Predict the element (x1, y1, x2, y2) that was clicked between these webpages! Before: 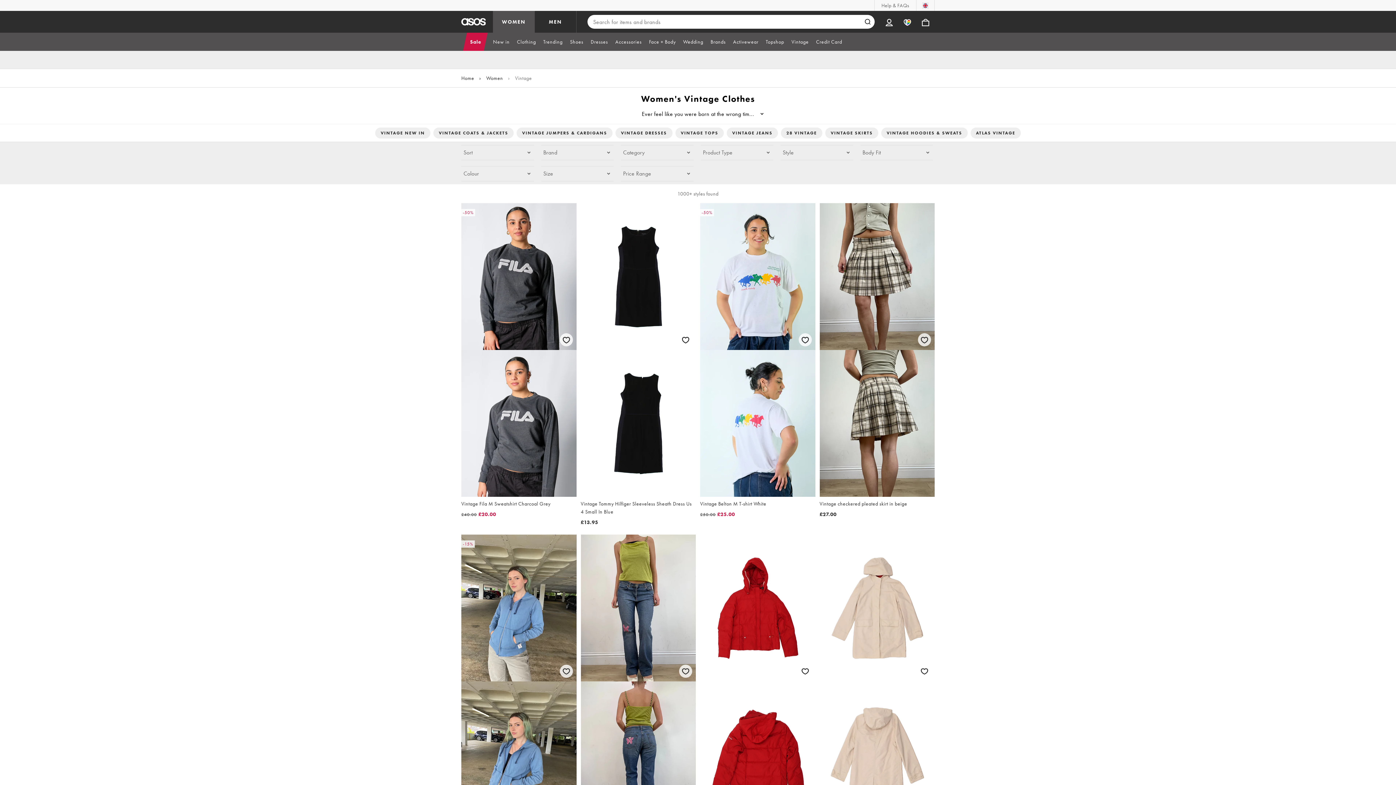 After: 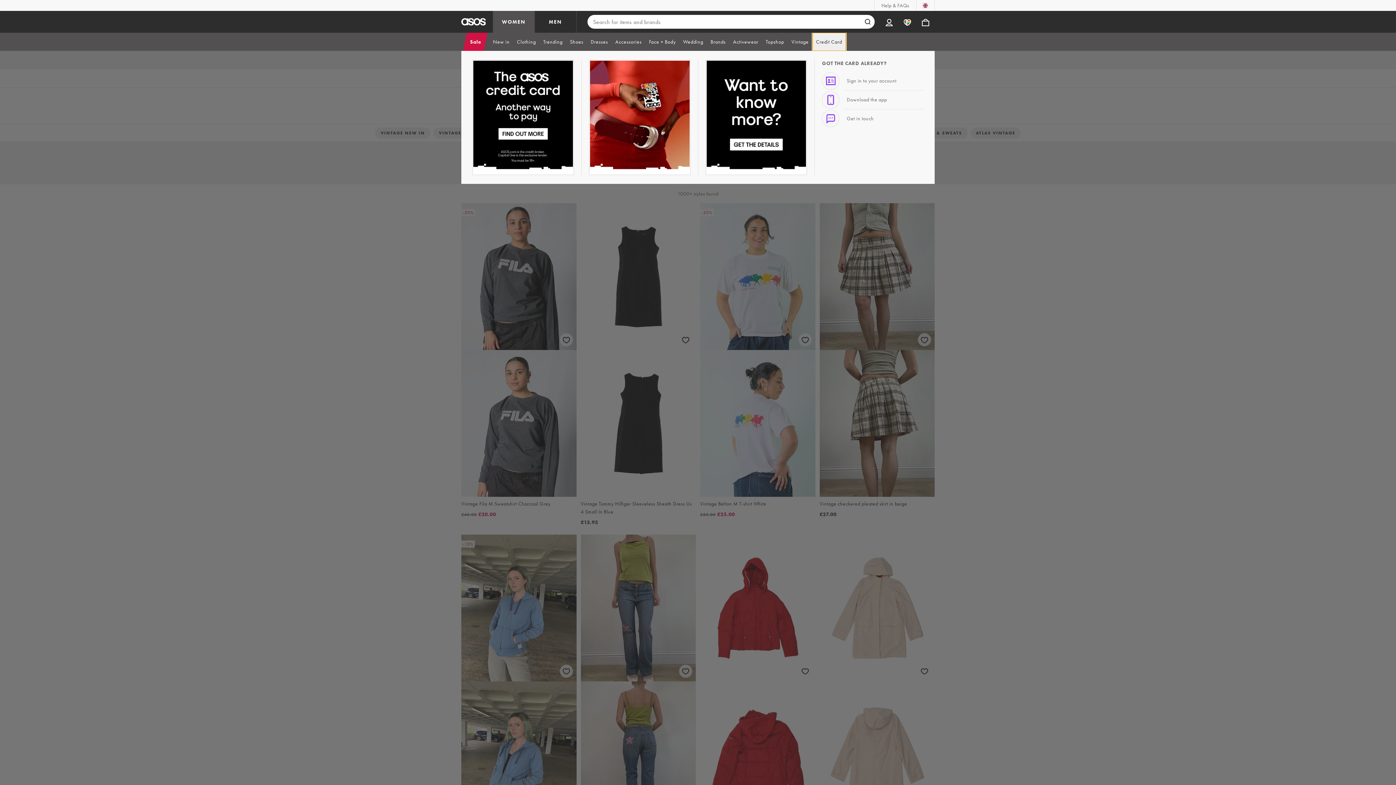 Action: bbox: (812, 32, 846, 50) label: Credit Card